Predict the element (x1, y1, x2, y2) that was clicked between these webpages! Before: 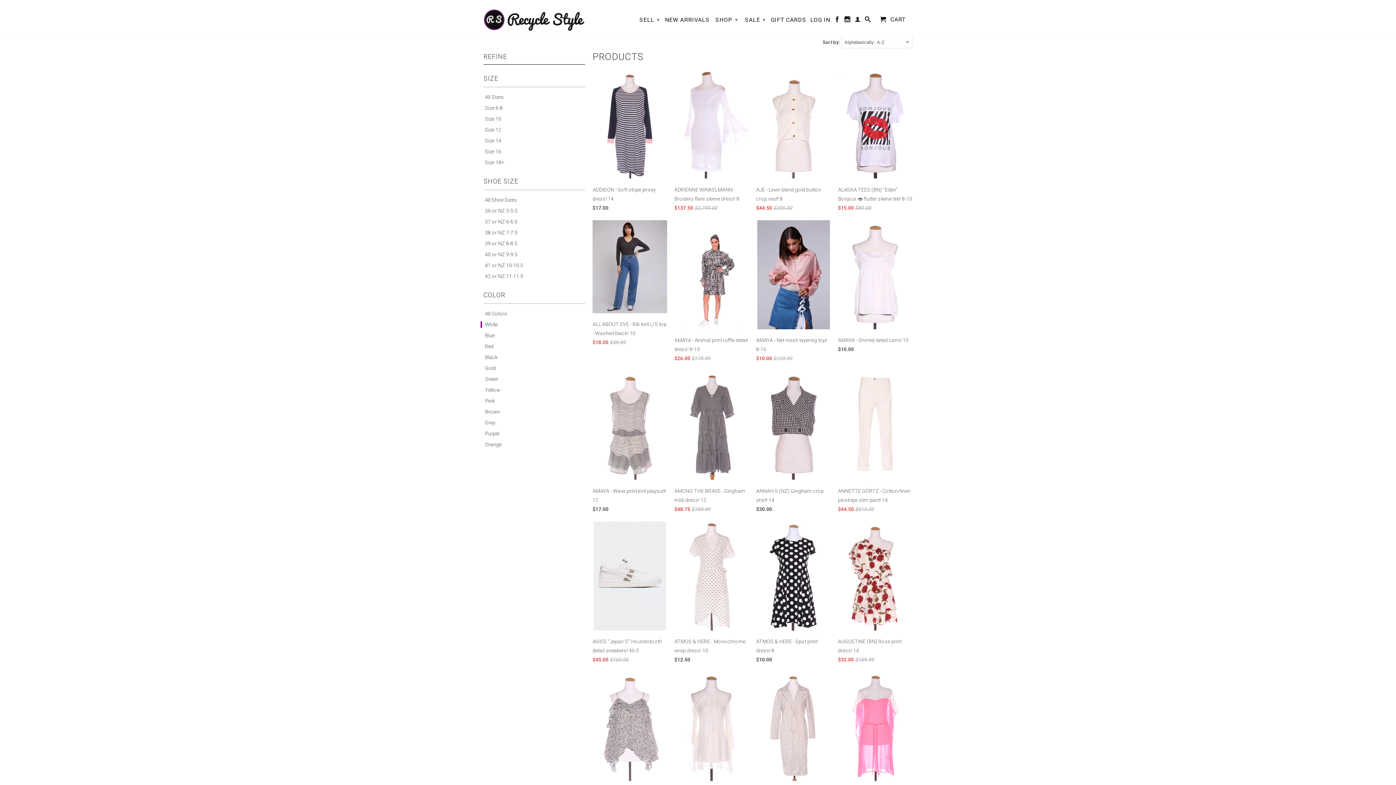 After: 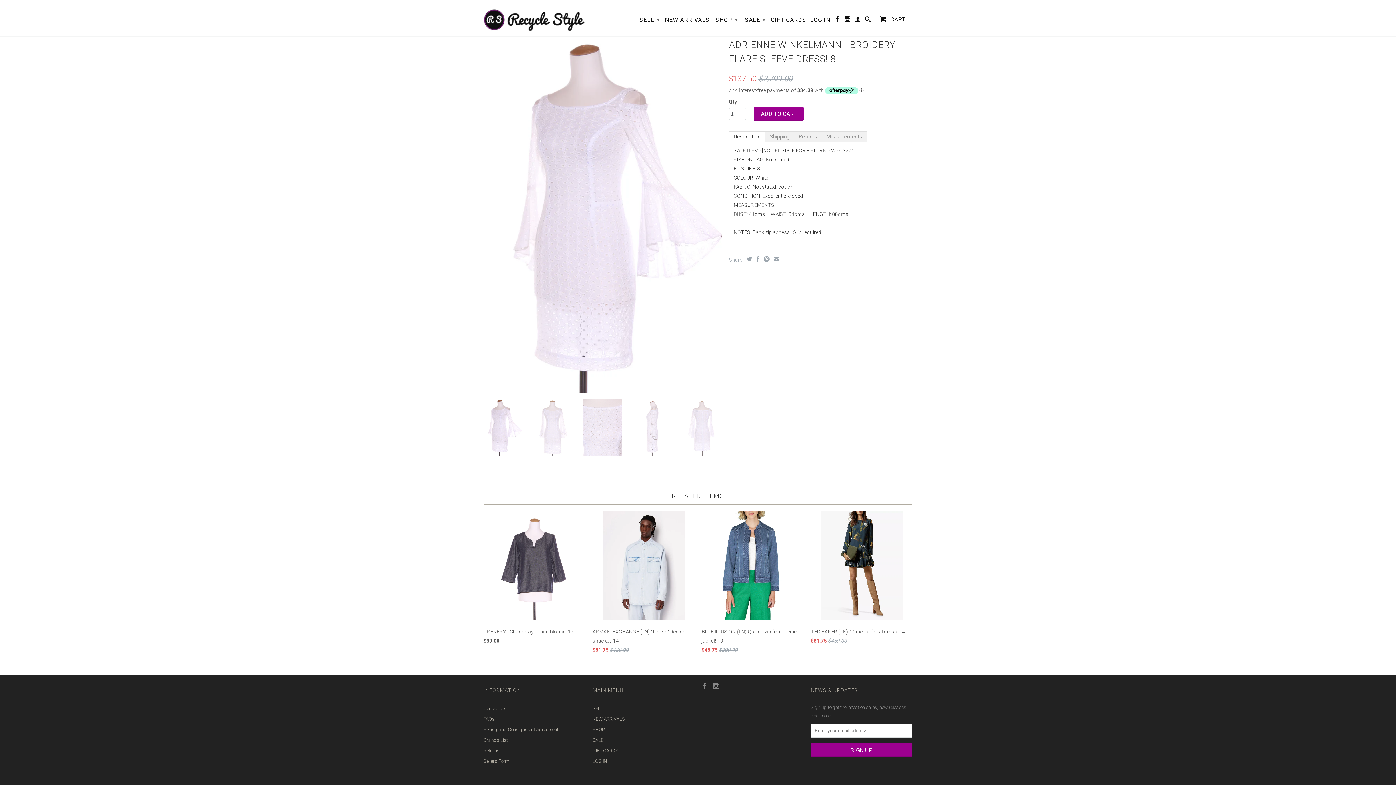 Action: bbox: (674, 69, 749, 215) label: ADRIENNE WINKELMANN - Broidery flare sleeve dress! 8
$137.50 $2,799.00